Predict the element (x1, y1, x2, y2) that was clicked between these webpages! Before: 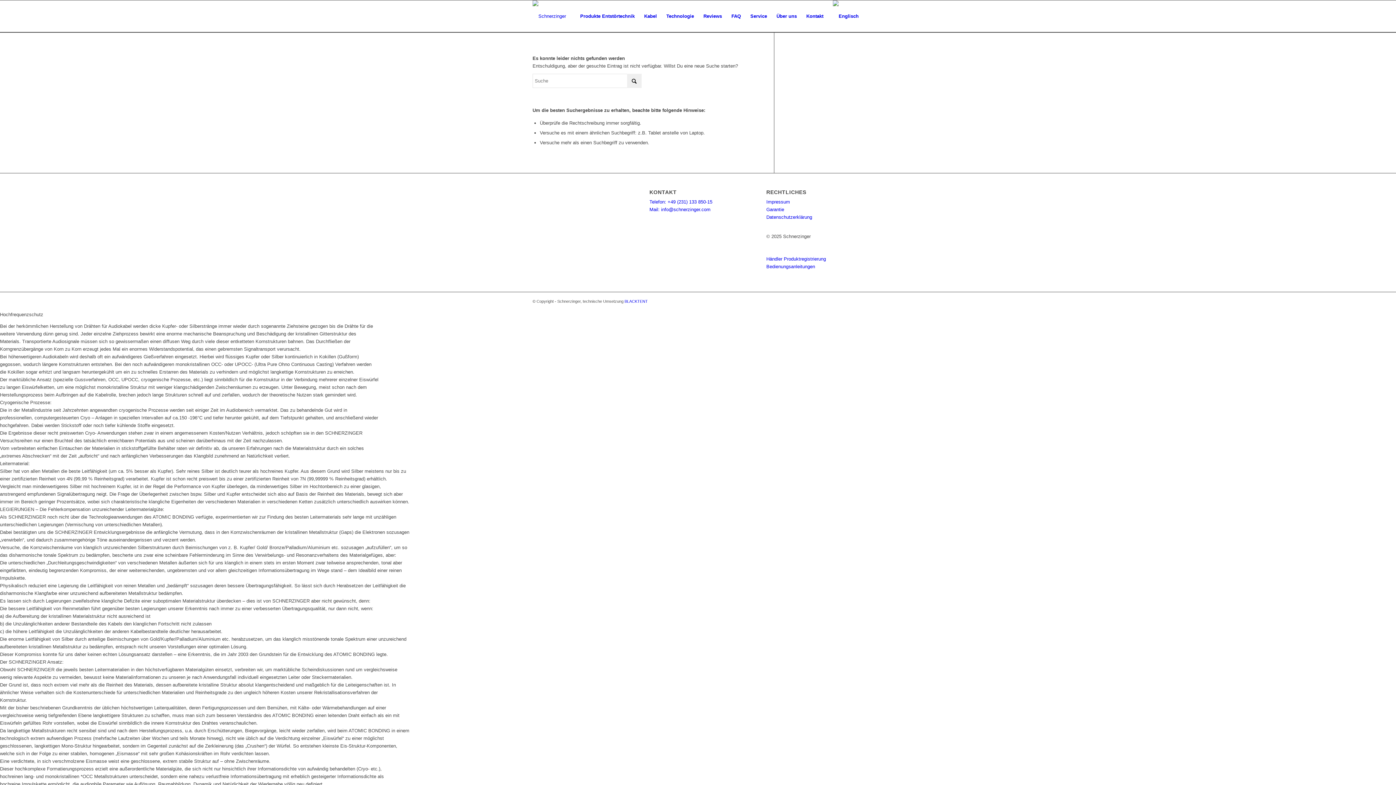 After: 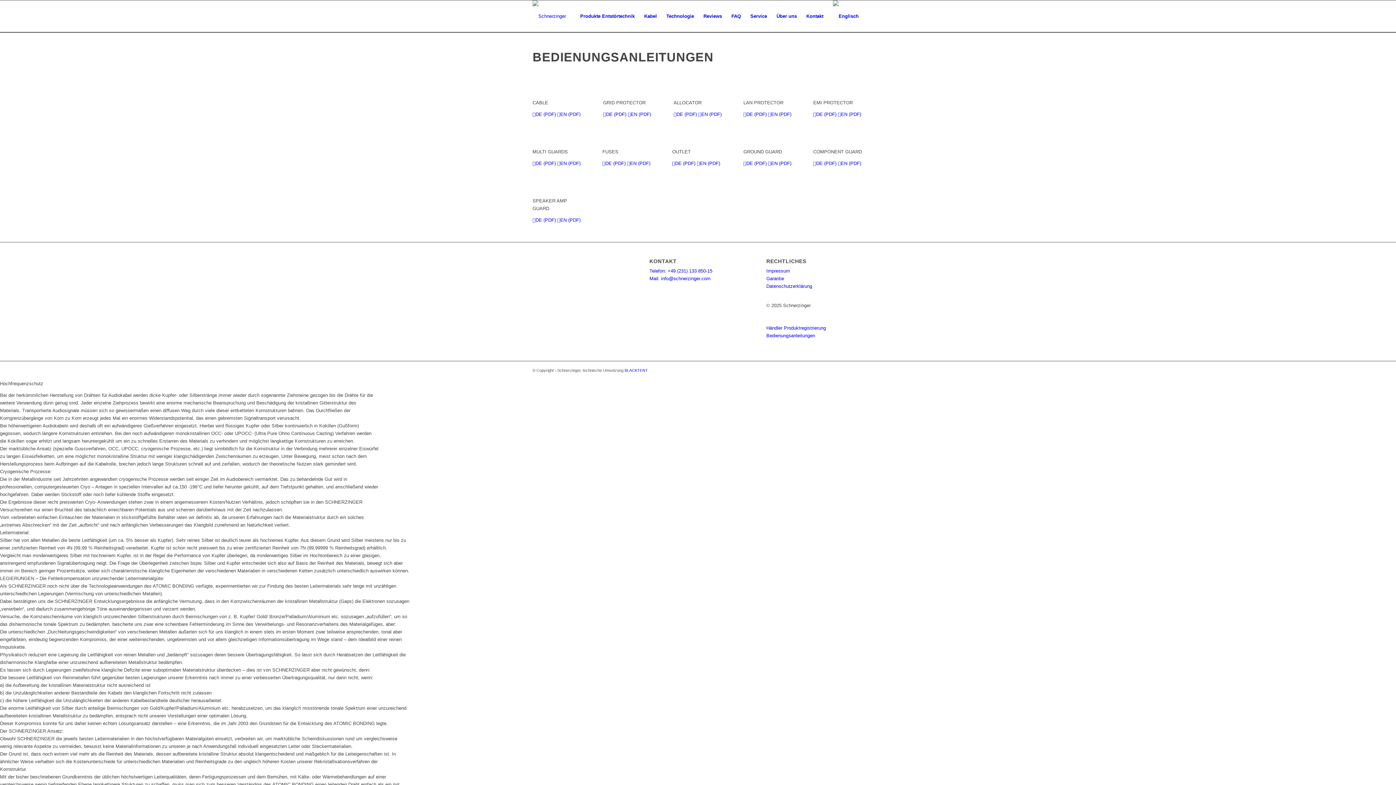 Action: bbox: (766, 264, 815, 269) label: Bedienungsanleitungen